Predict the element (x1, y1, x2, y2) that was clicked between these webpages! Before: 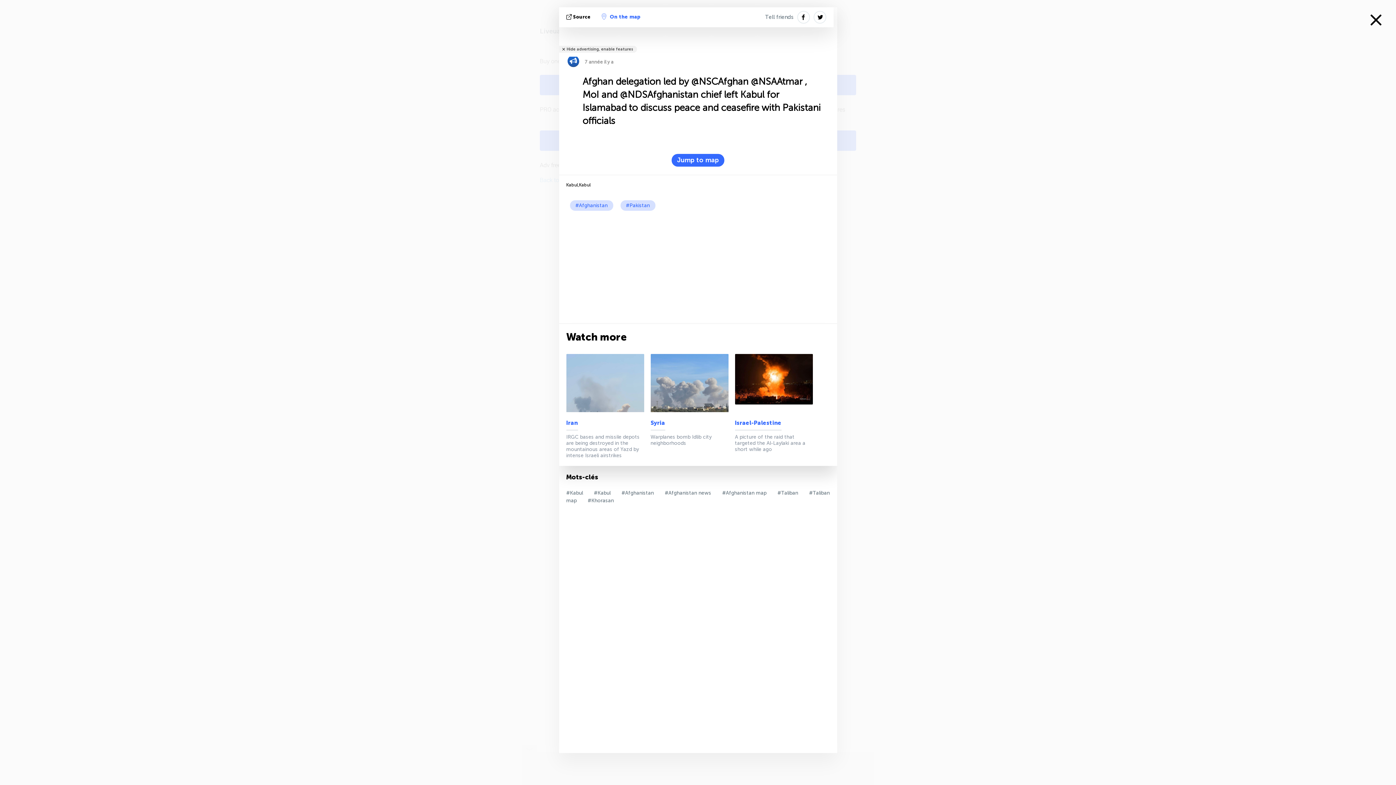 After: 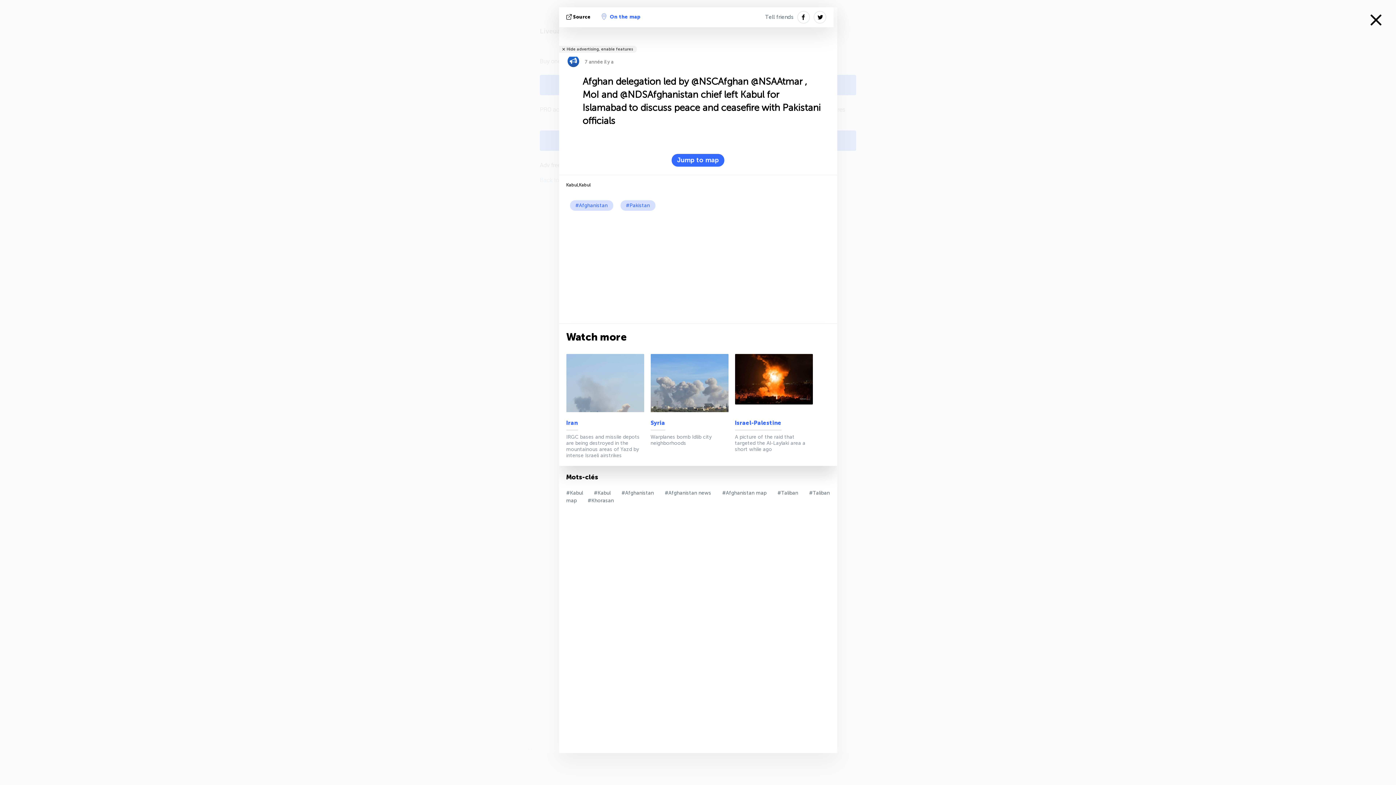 Action: label: Tell friends bbox: (765, 7, 793, 27)